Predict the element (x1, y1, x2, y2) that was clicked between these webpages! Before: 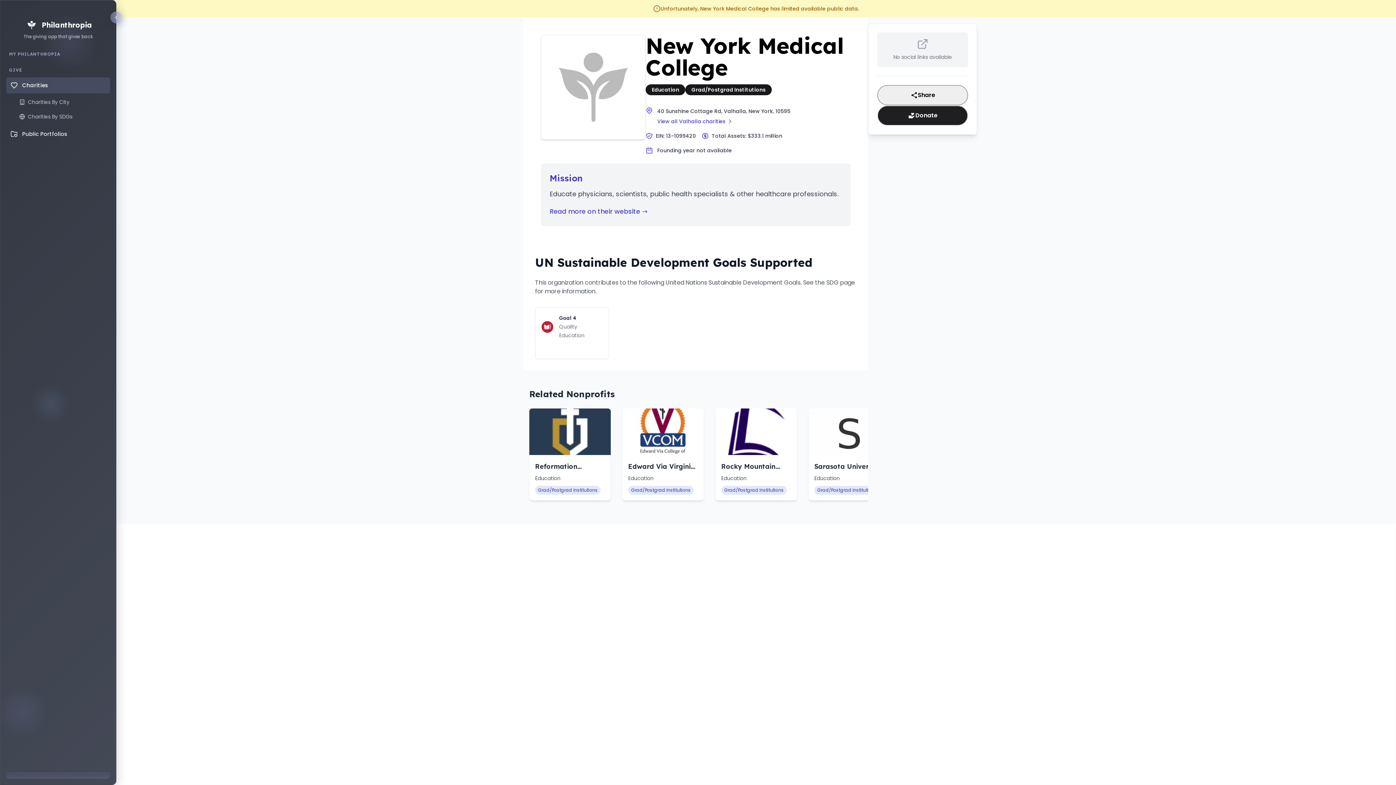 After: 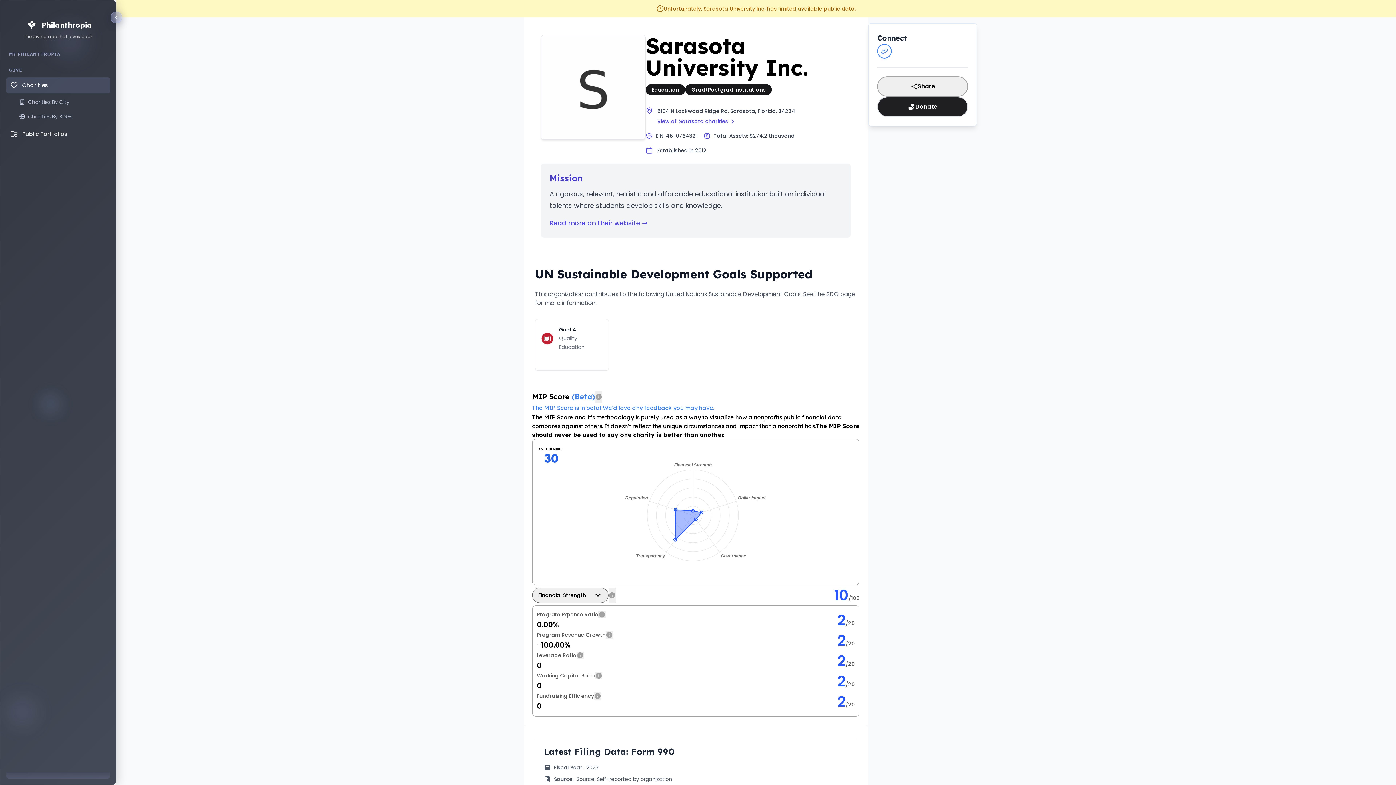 Action: bbox: (802, 408, 896, 500) label: Sarasota University Inc.

Education

Grad/Postgrad Institutions